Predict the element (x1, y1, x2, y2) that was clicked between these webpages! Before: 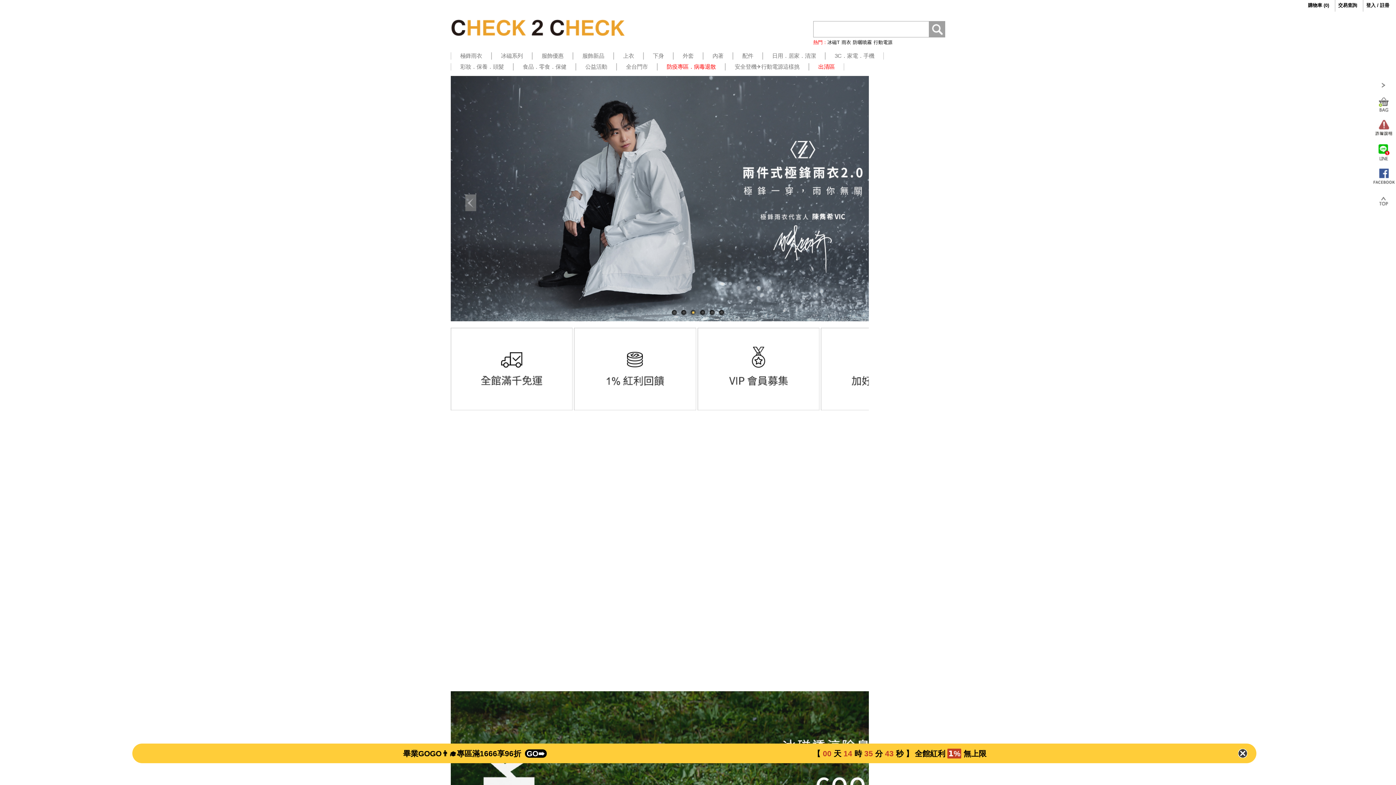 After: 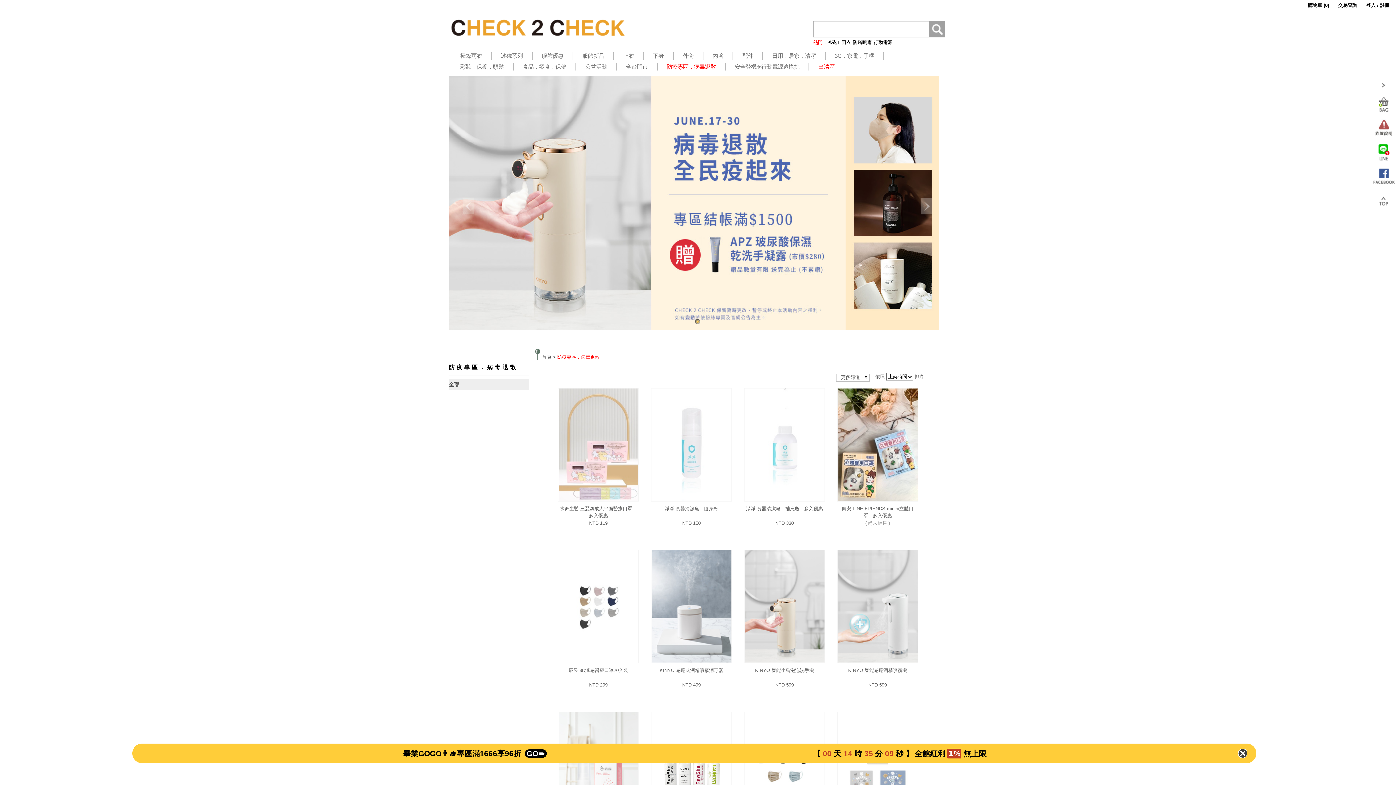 Action: bbox: (657, 63, 725, 70) label: 防疫專區．病毒退散